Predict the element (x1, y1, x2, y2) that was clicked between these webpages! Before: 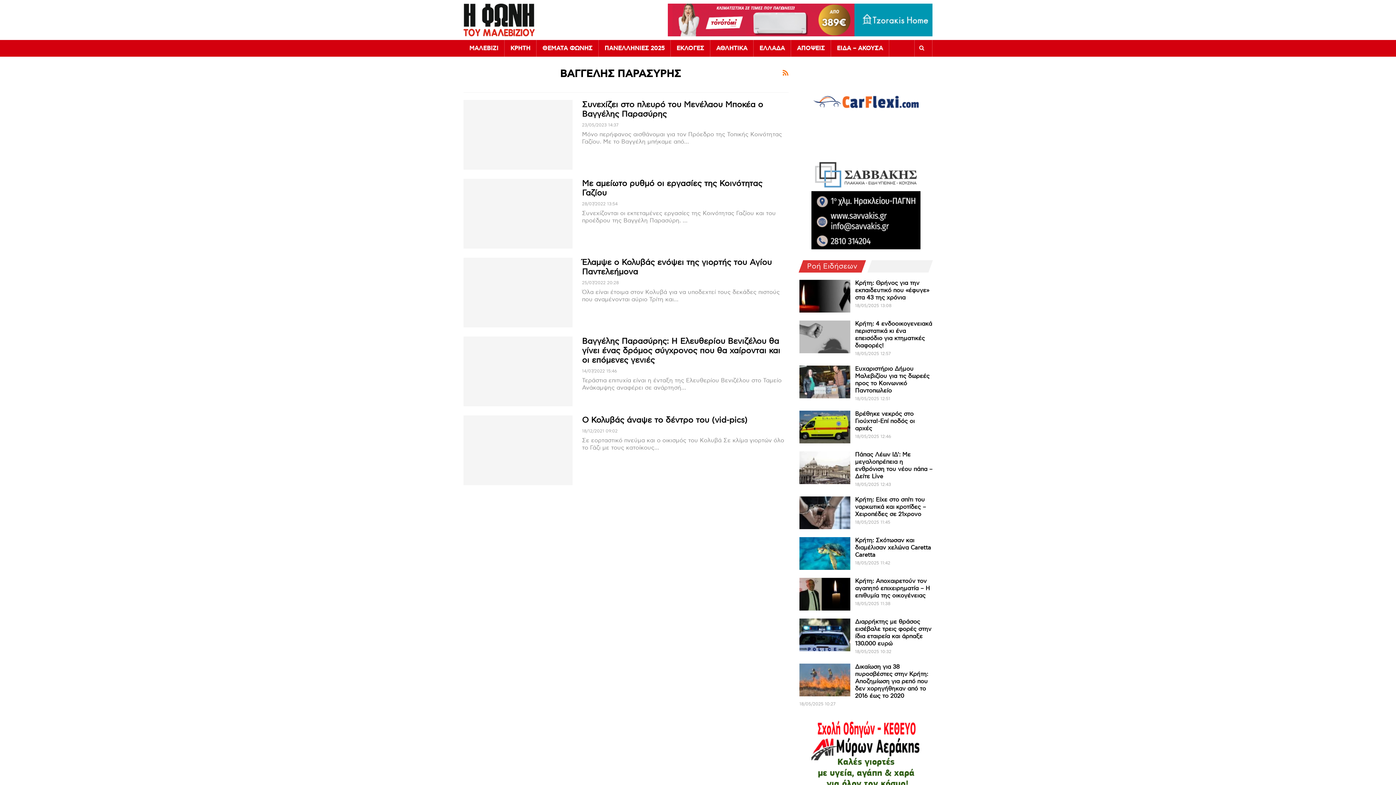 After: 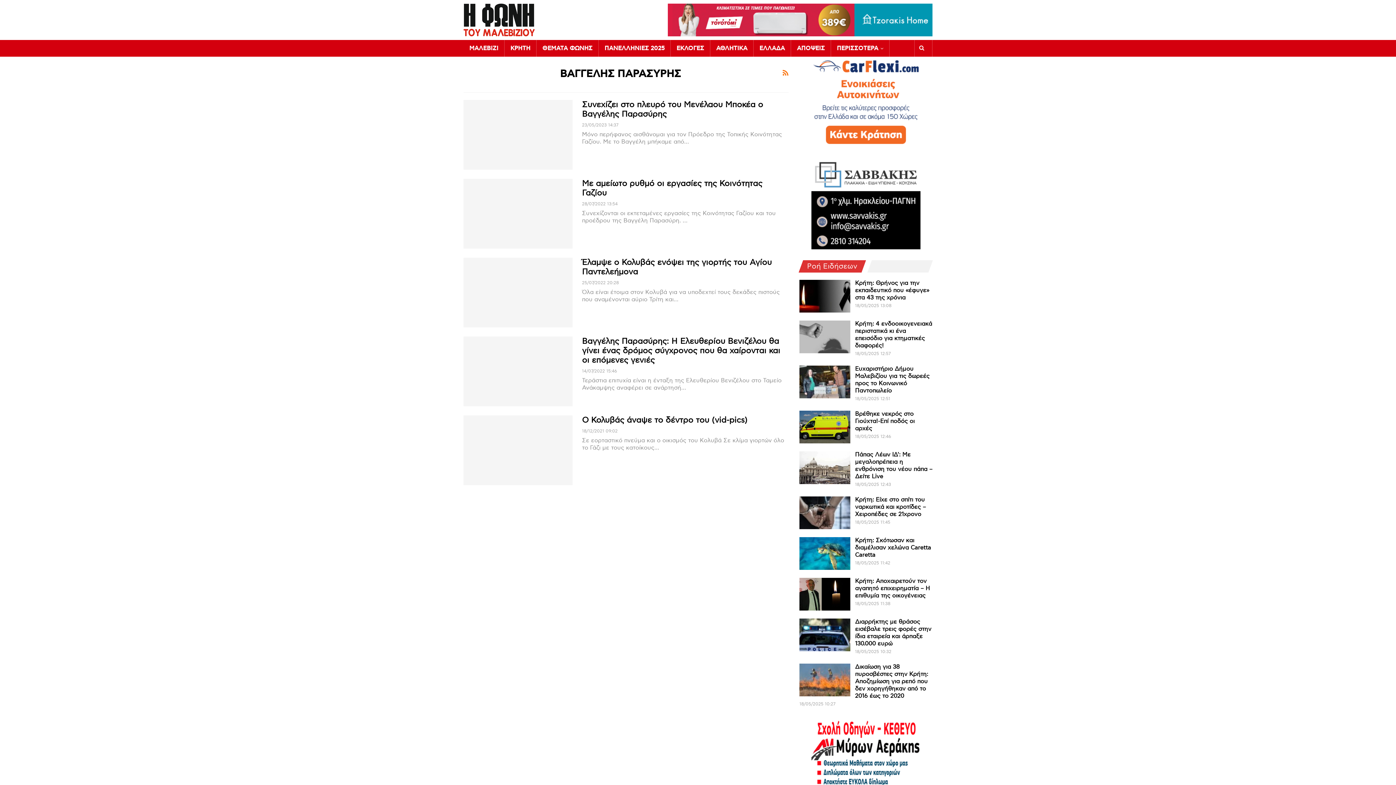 Action: bbox: (668, 14, 932, 22)